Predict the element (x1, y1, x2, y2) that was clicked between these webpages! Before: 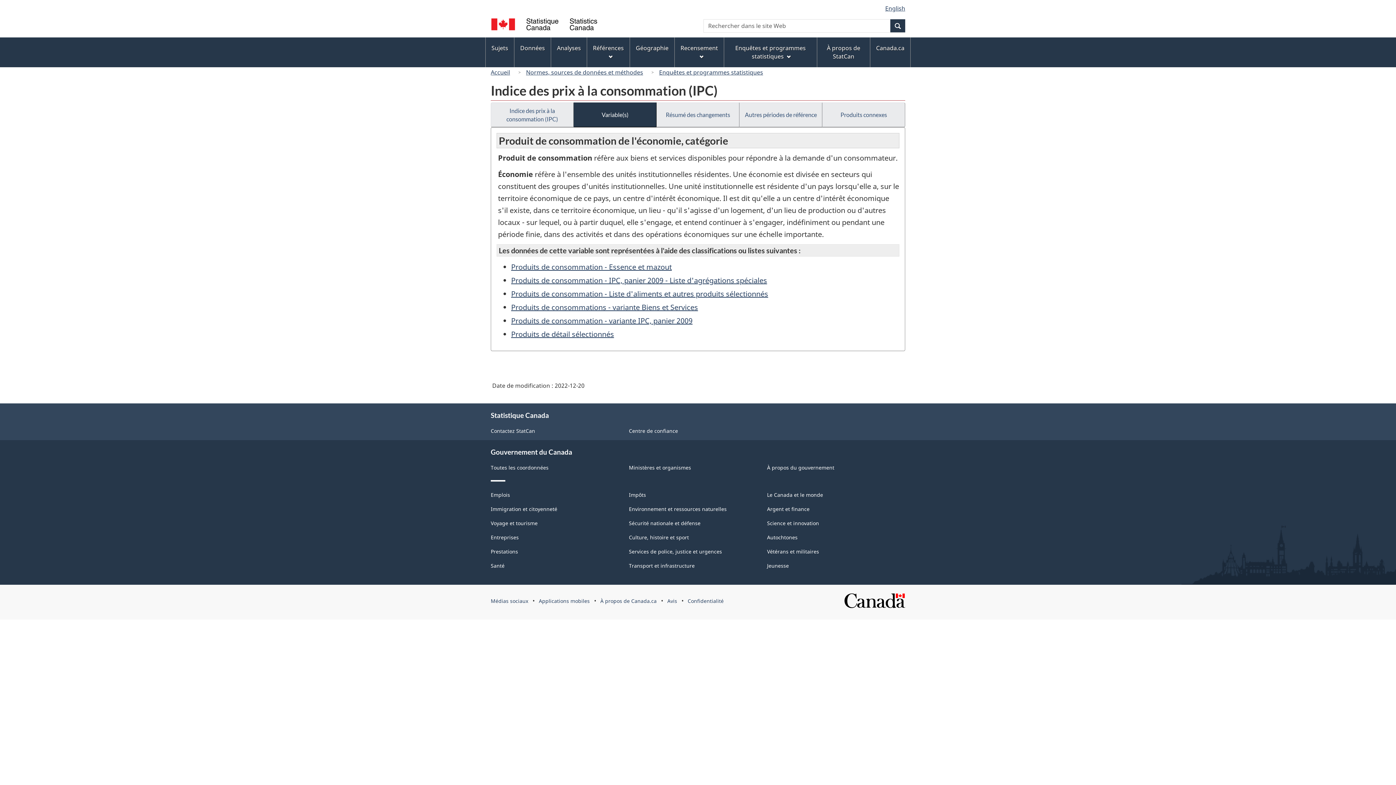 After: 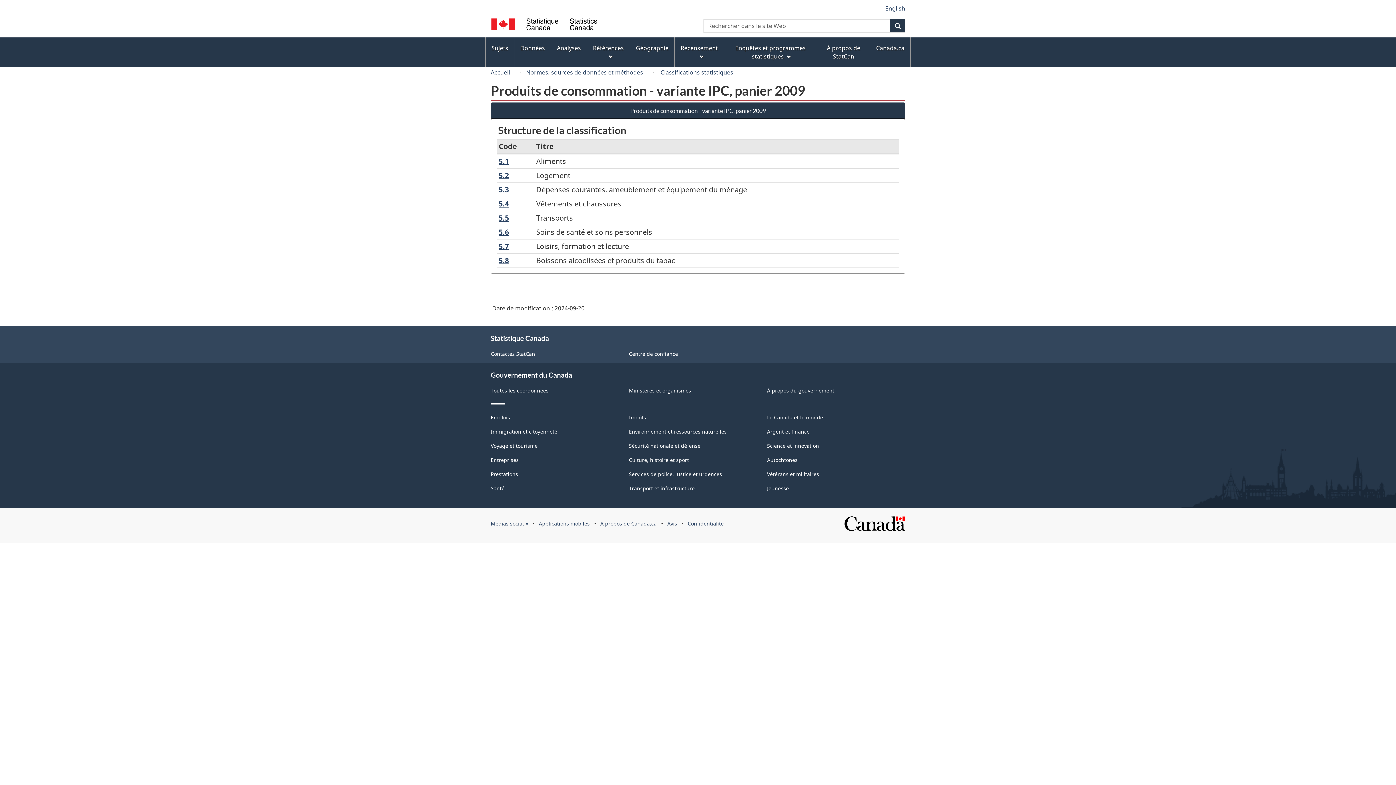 Action: bbox: (511, 316, 692, 325) label: Produits de consommation - variante IPC, panier 2009